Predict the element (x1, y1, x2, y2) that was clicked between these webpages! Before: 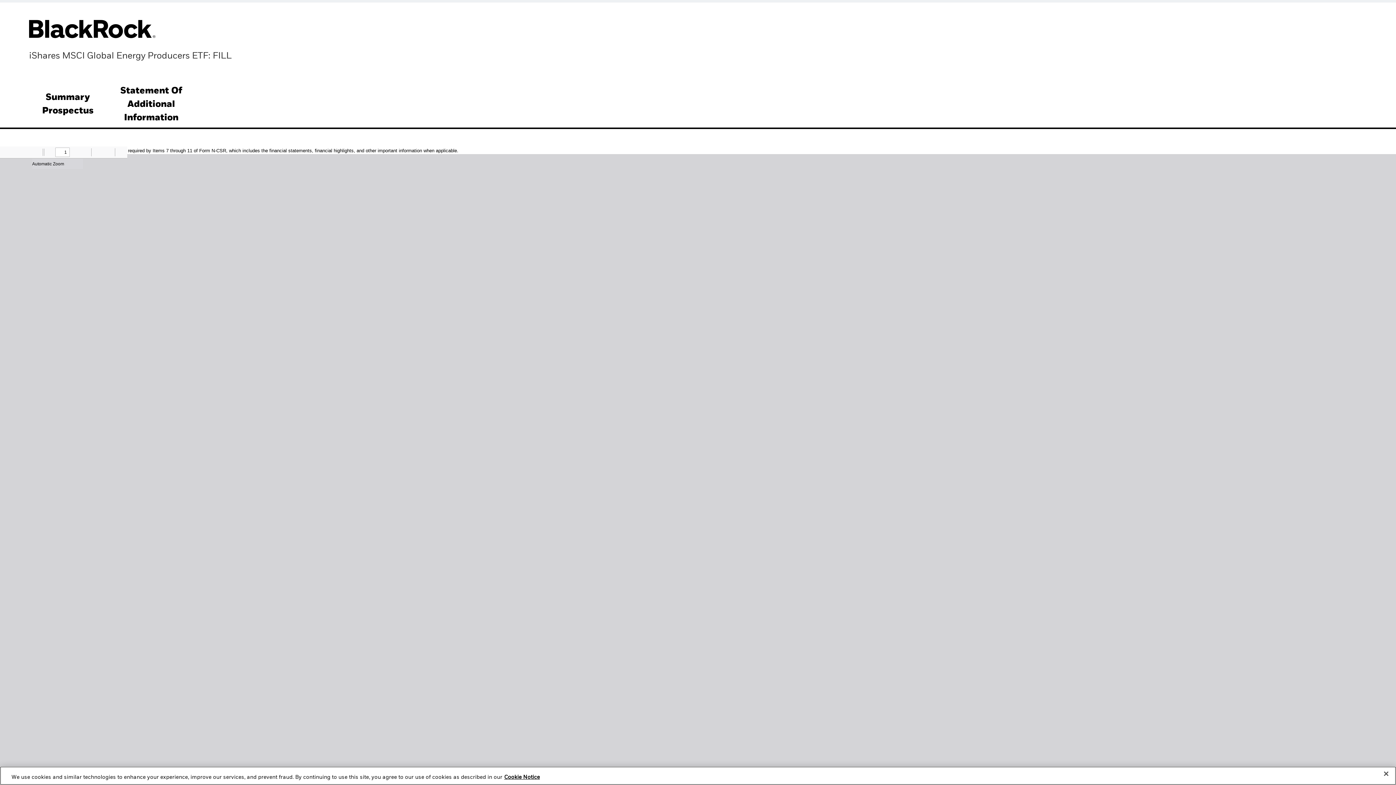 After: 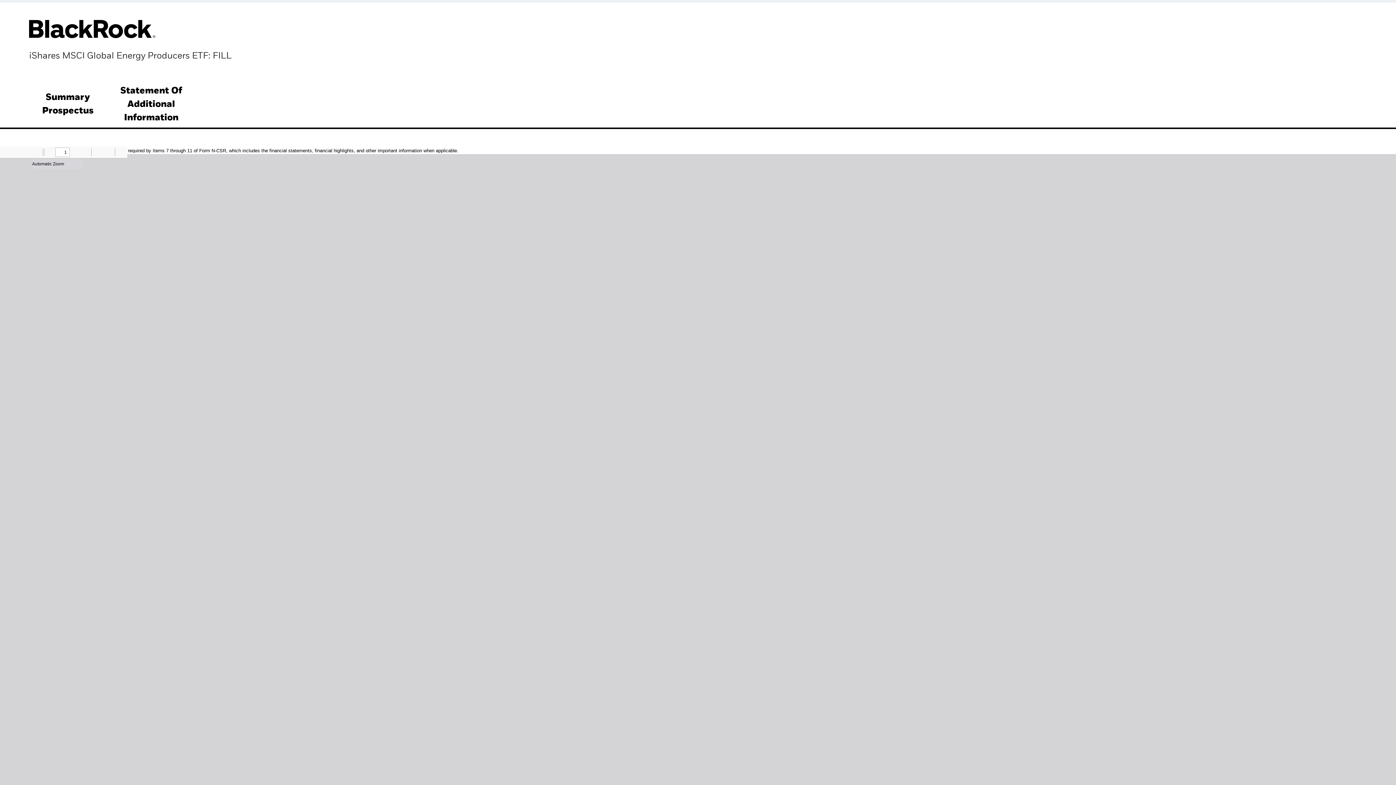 Action: bbox: (116, 147, 126, 157) label: Tools